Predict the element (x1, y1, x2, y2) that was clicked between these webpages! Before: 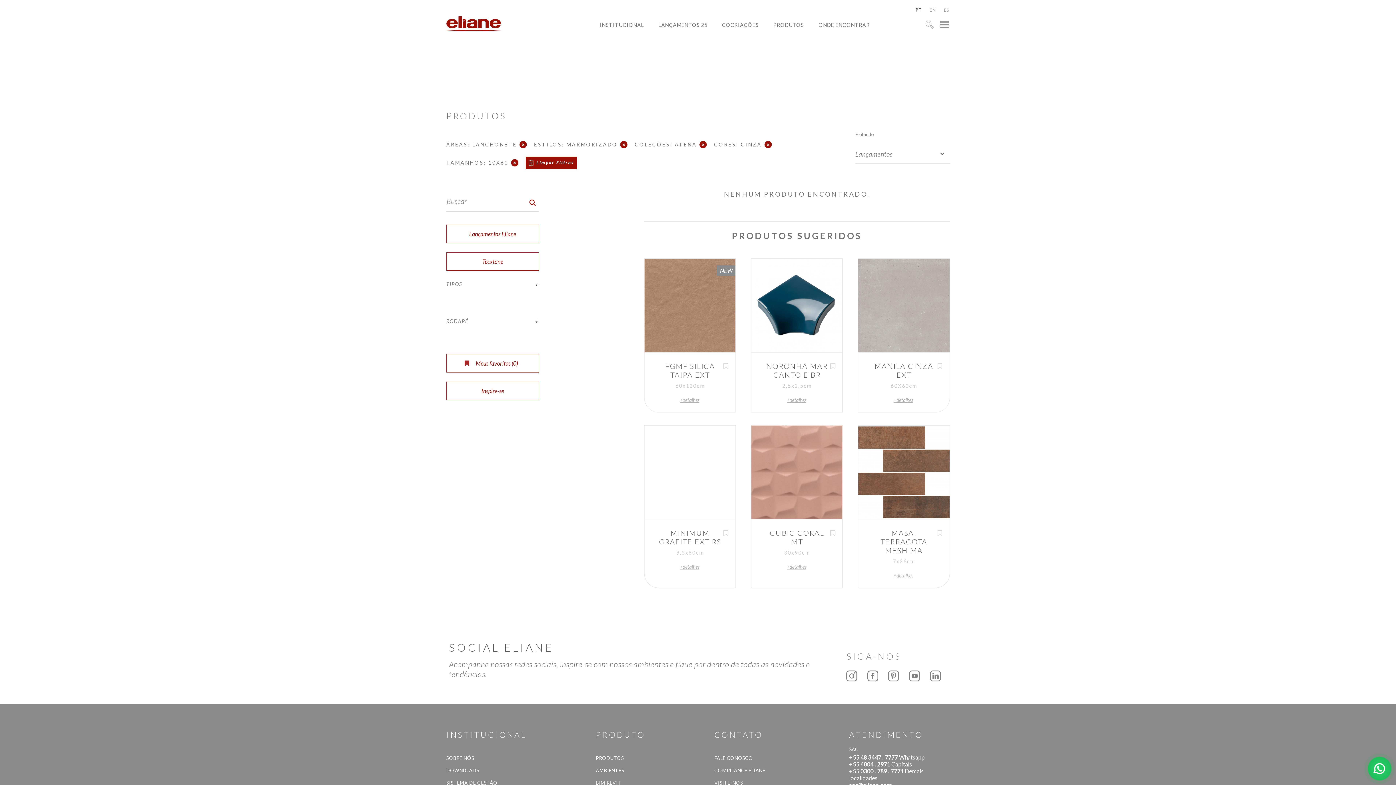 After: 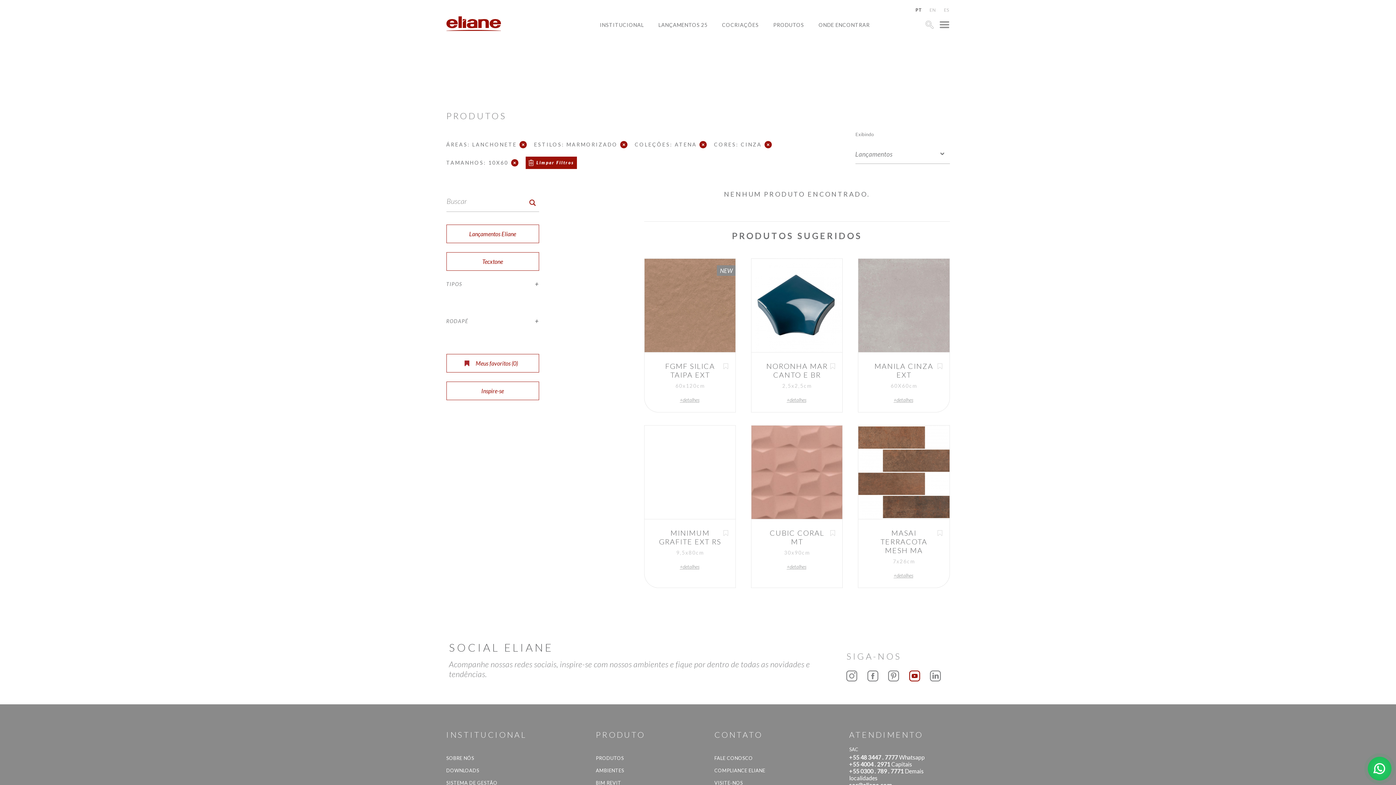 Action: bbox: (909, 671, 920, 683)